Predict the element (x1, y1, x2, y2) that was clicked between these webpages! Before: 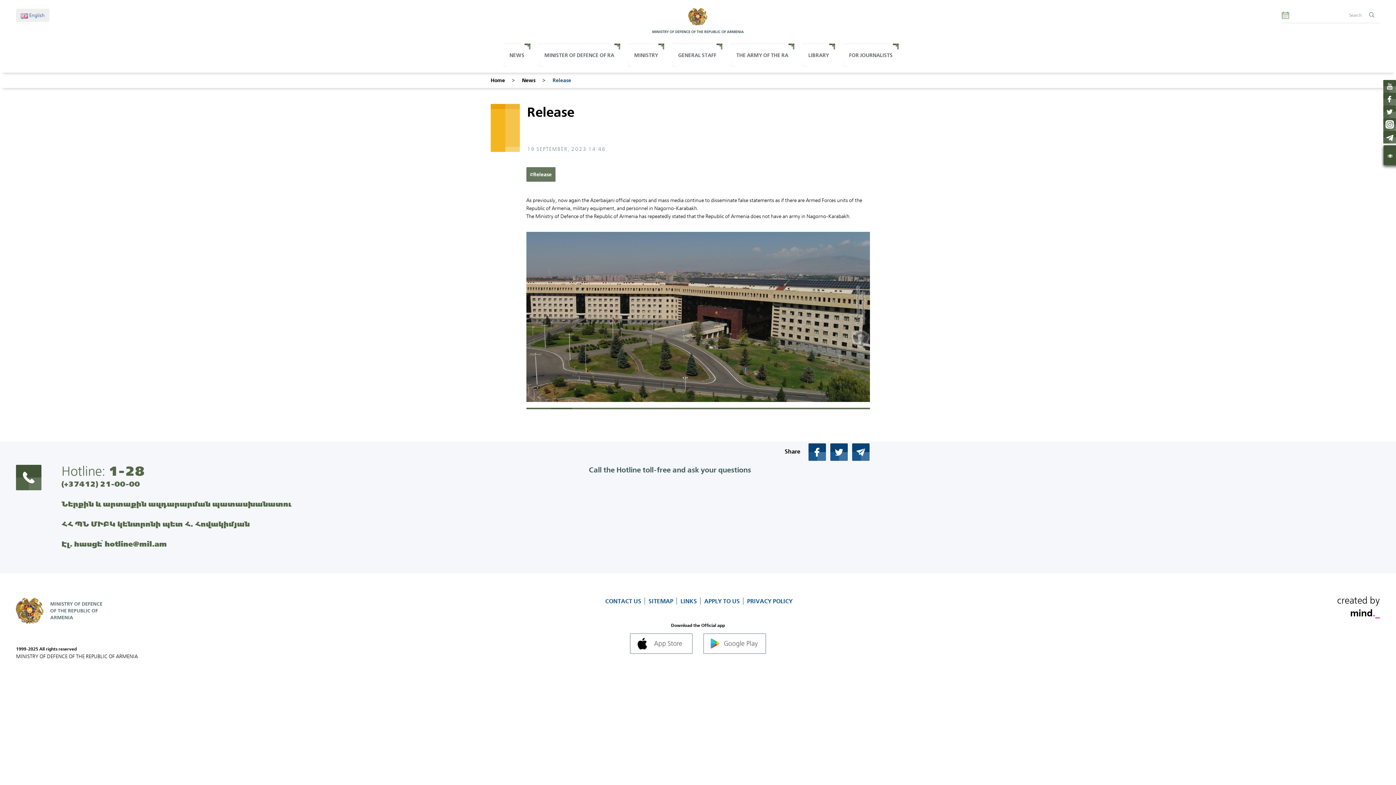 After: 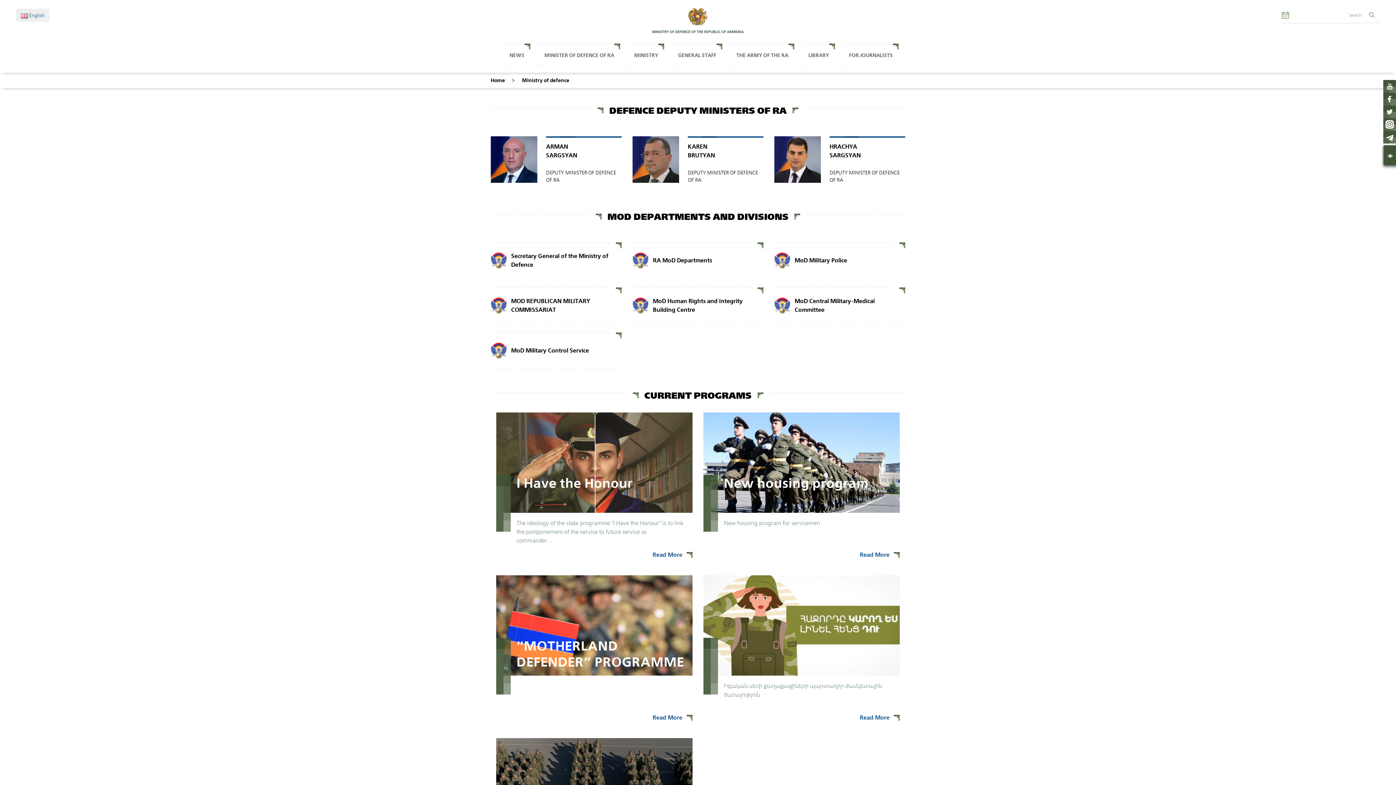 Action: bbox: (628, 43, 664, 66) label: MINISTRY